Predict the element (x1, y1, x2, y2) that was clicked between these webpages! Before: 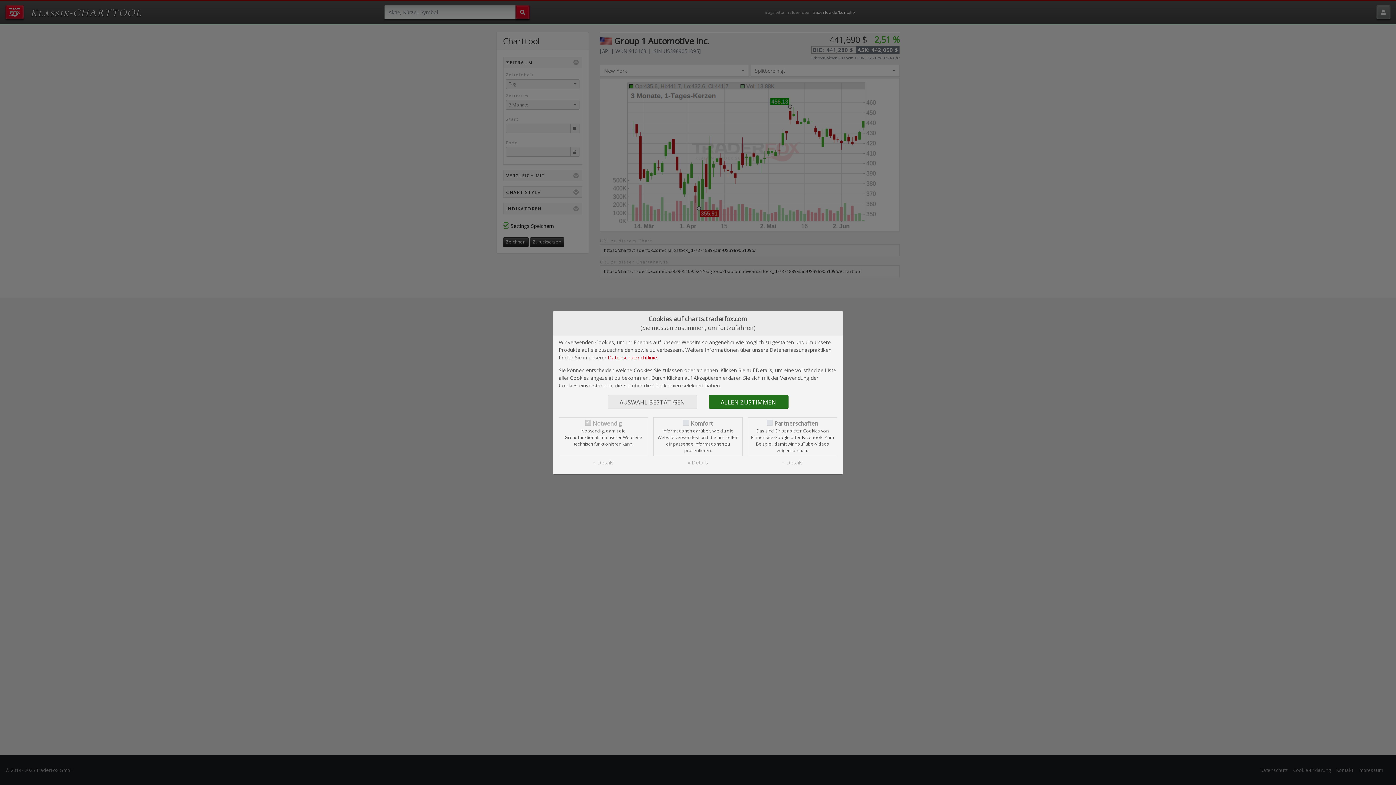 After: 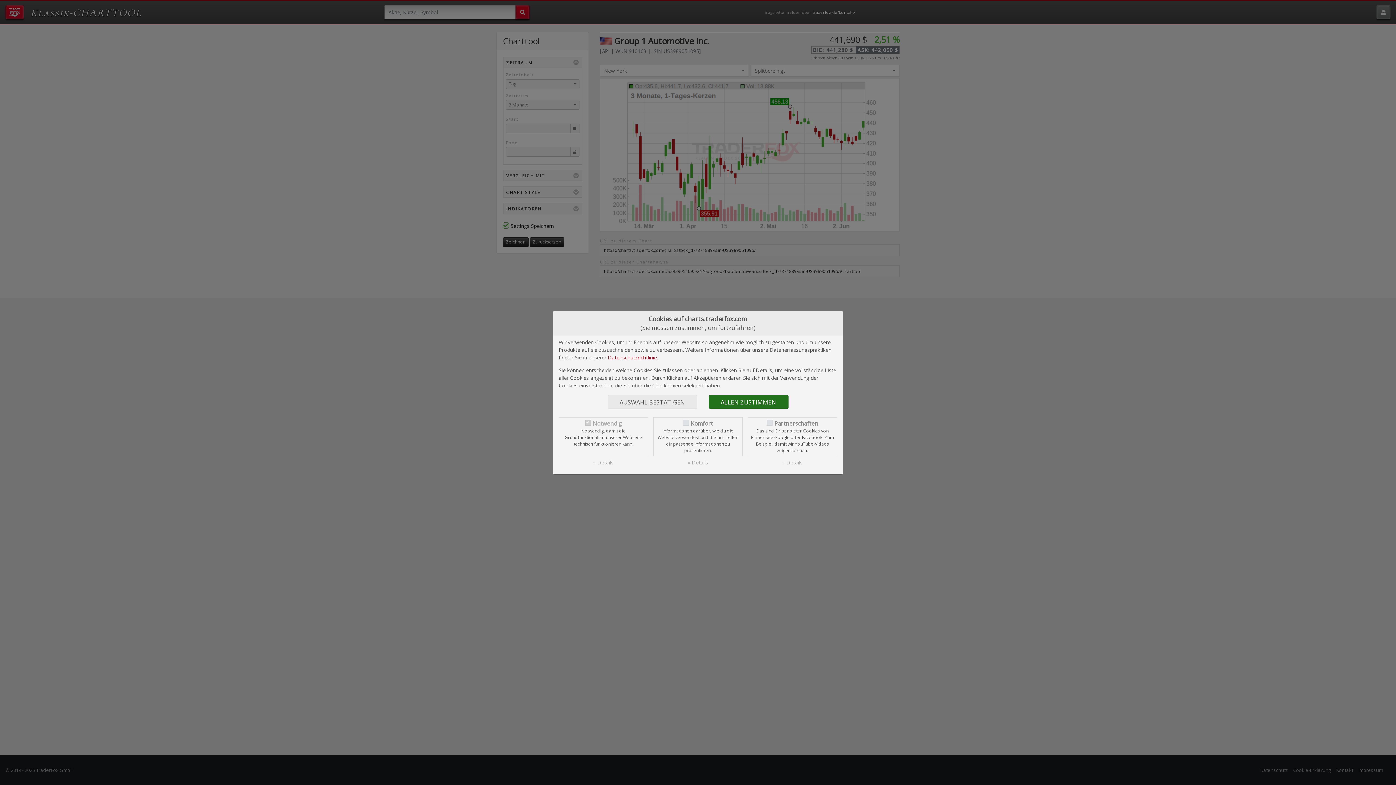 Action: bbox: (608, 354, 657, 360) label: Datenschutzrichtlinie